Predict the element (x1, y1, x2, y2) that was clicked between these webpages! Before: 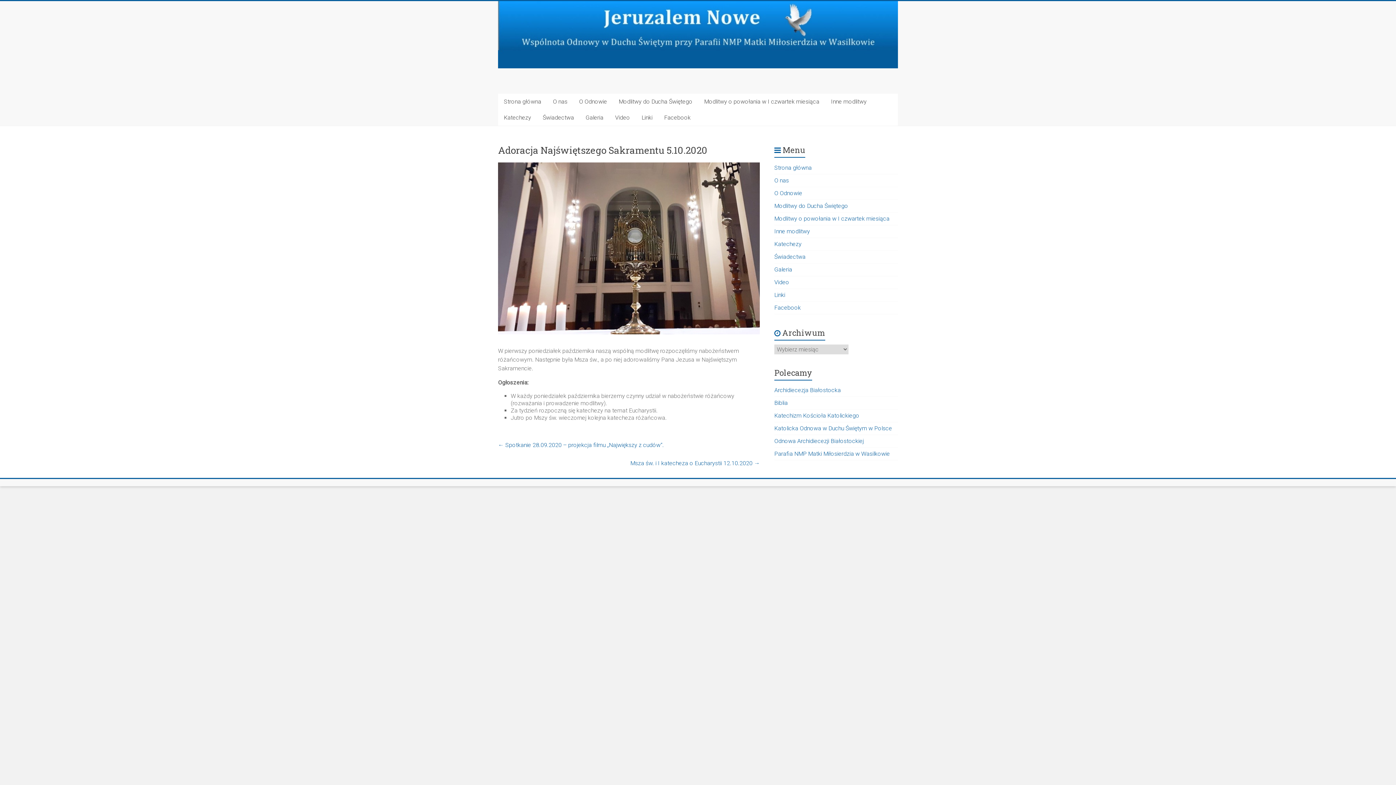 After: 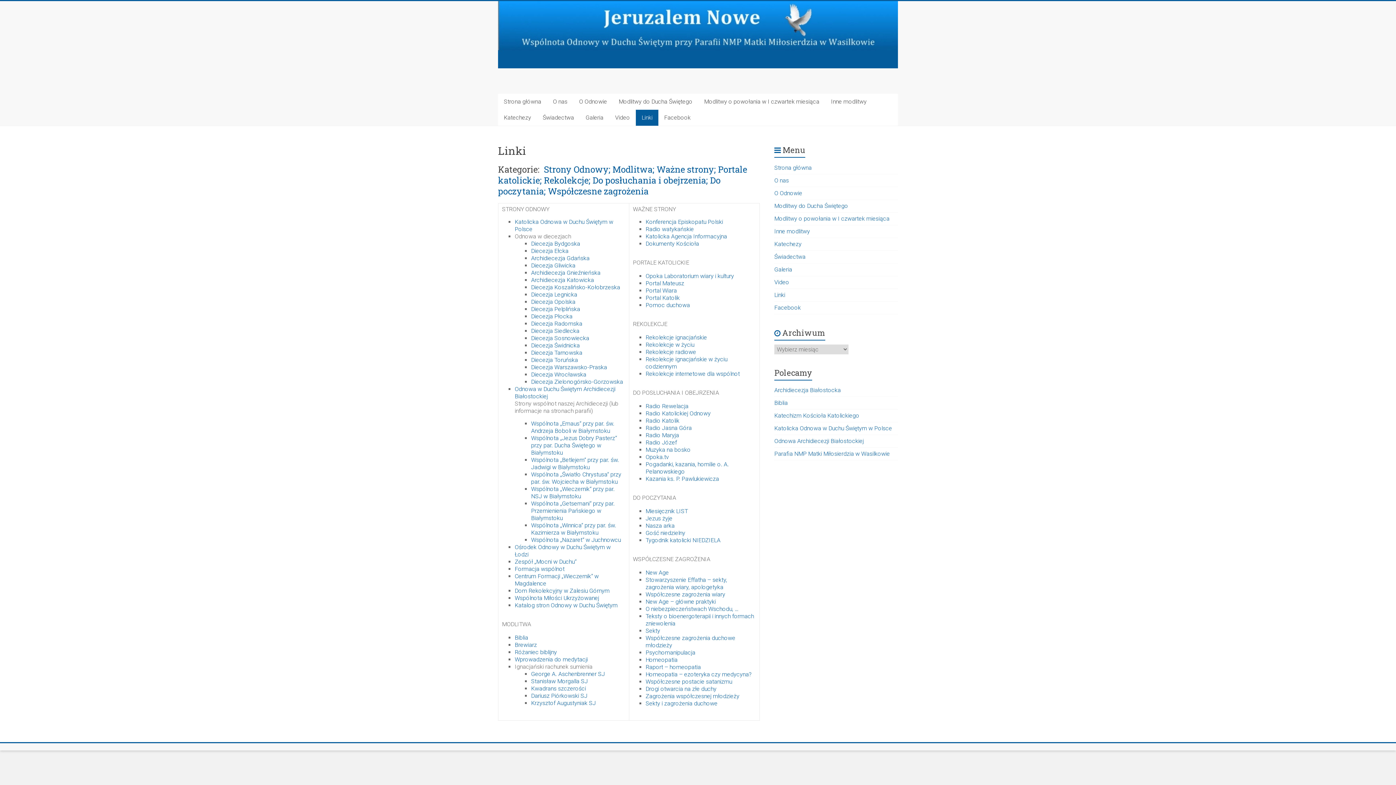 Action: label: Linki bbox: (774, 291, 785, 298)